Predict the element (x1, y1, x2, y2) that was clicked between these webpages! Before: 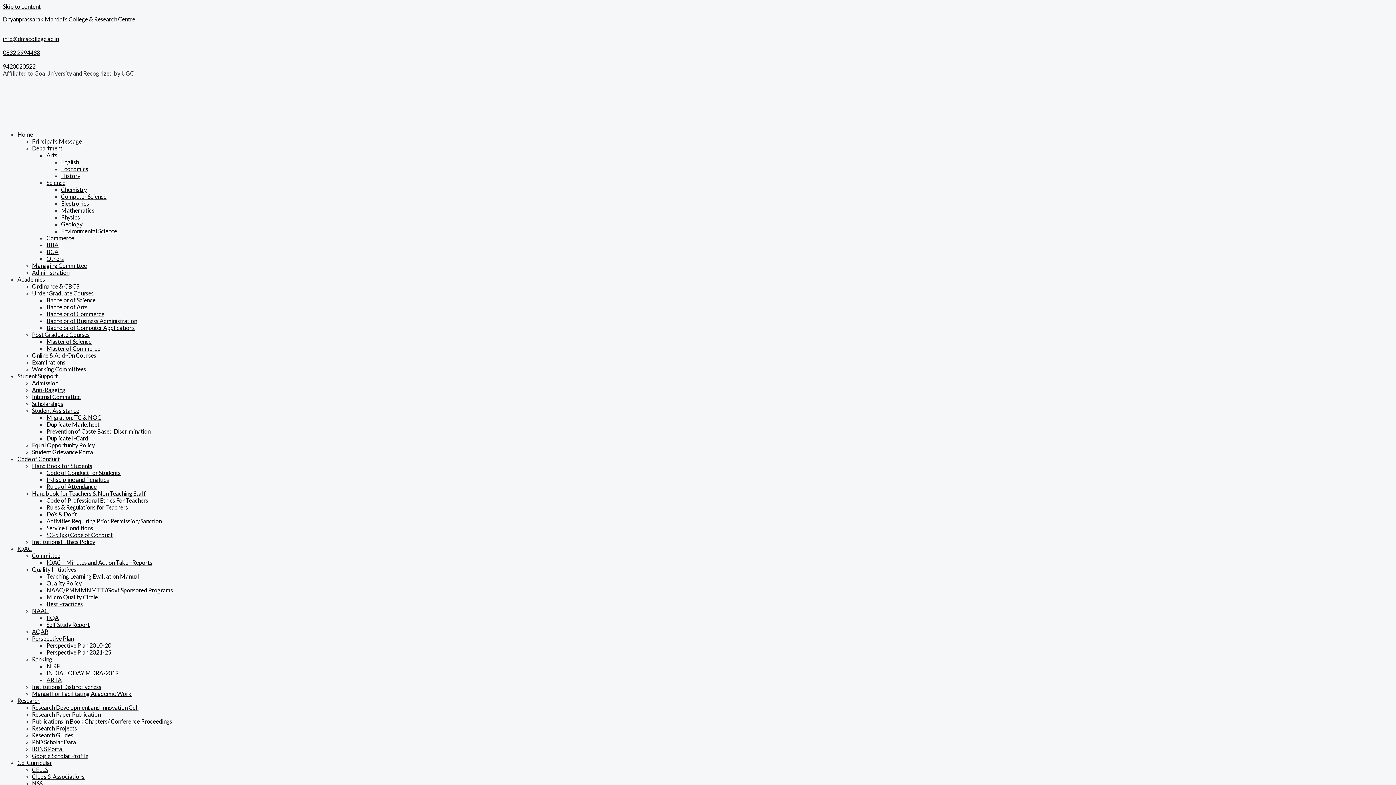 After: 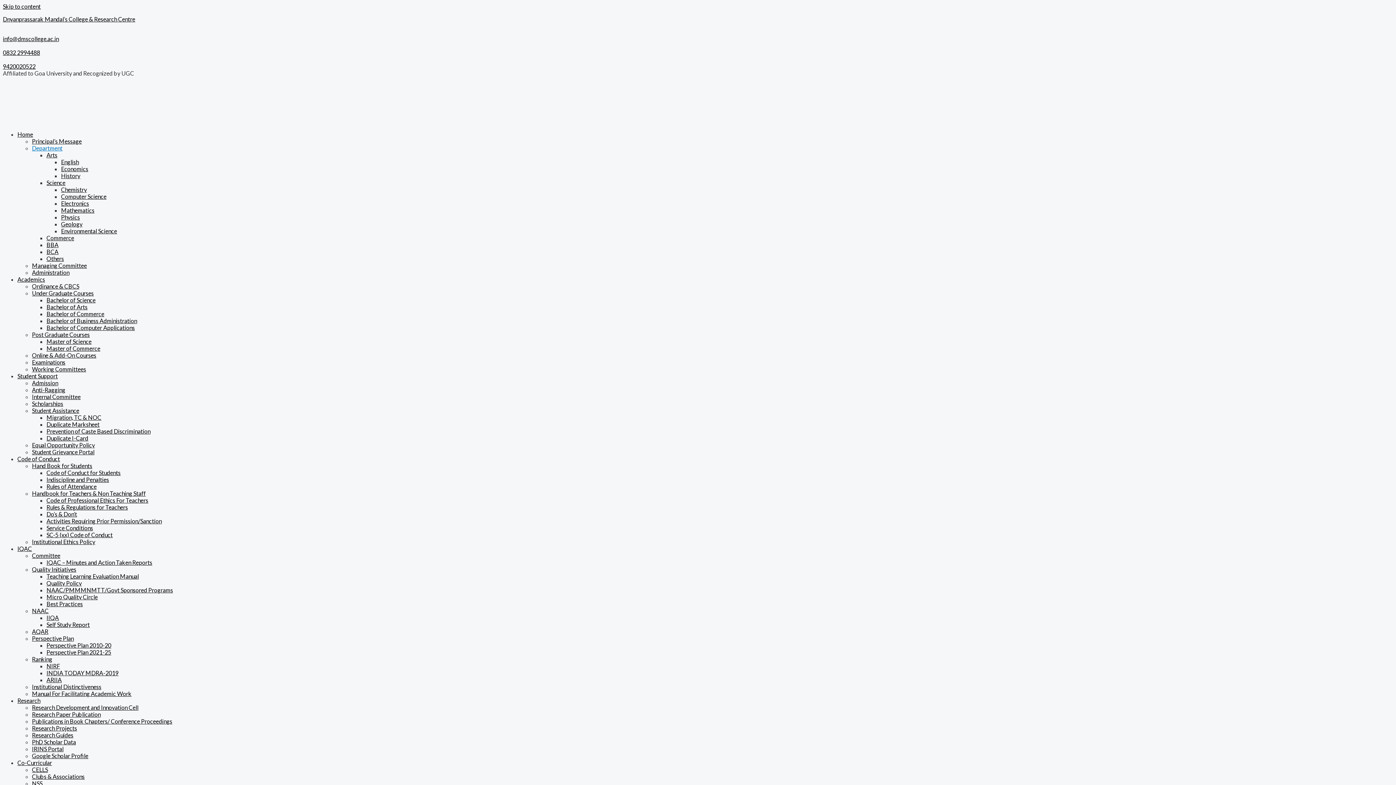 Action: label: Department bbox: (32, 144, 62, 151)